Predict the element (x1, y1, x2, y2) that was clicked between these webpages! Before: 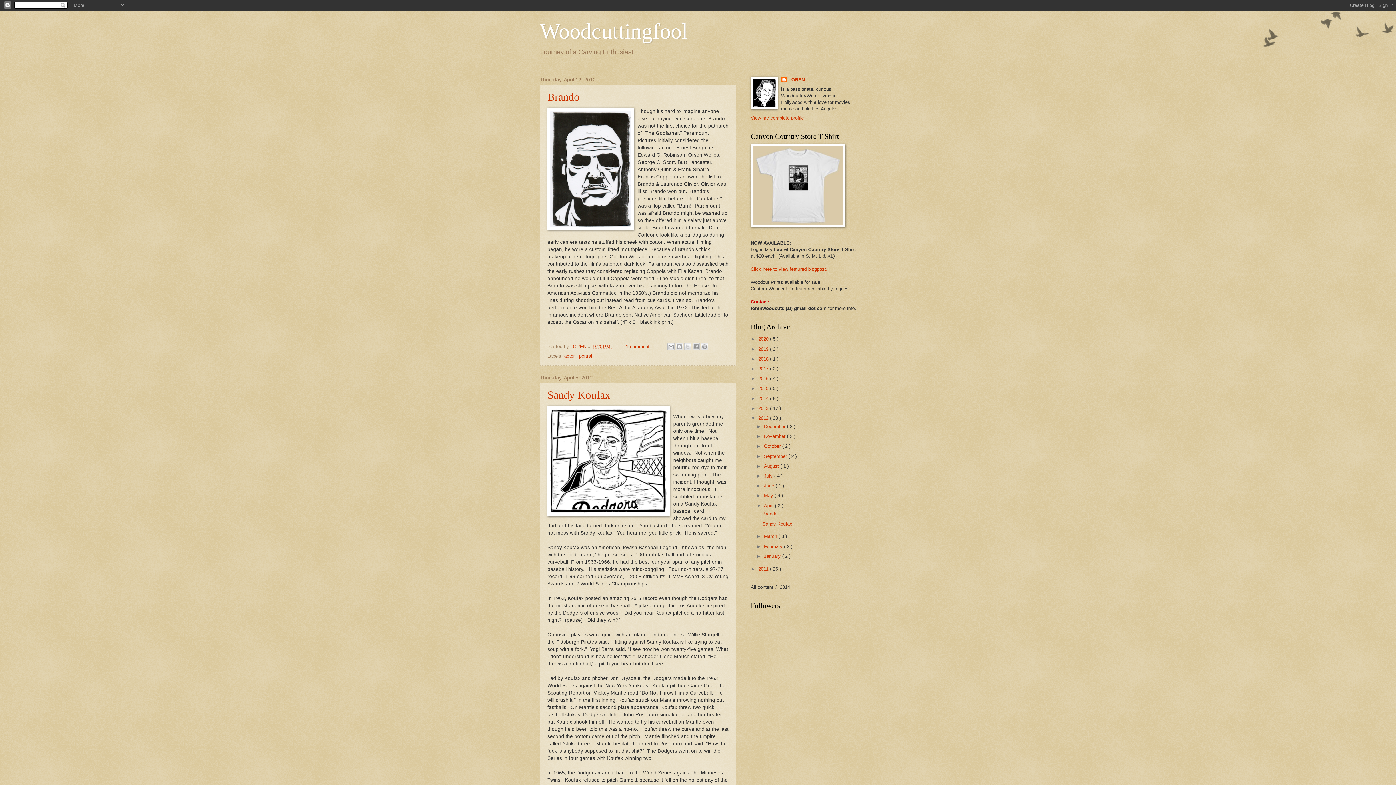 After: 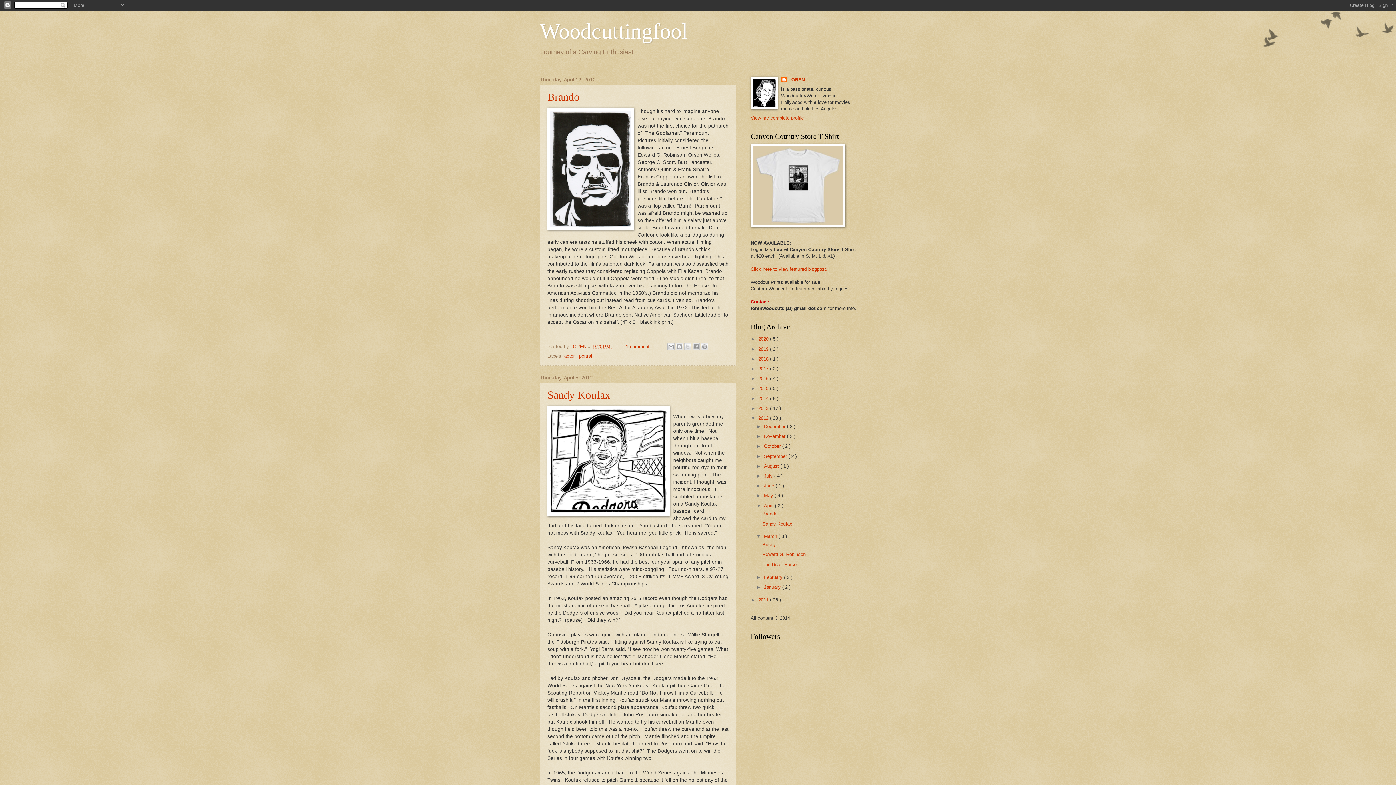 Action: label: ►   bbox: (756, 533, 764, 539)